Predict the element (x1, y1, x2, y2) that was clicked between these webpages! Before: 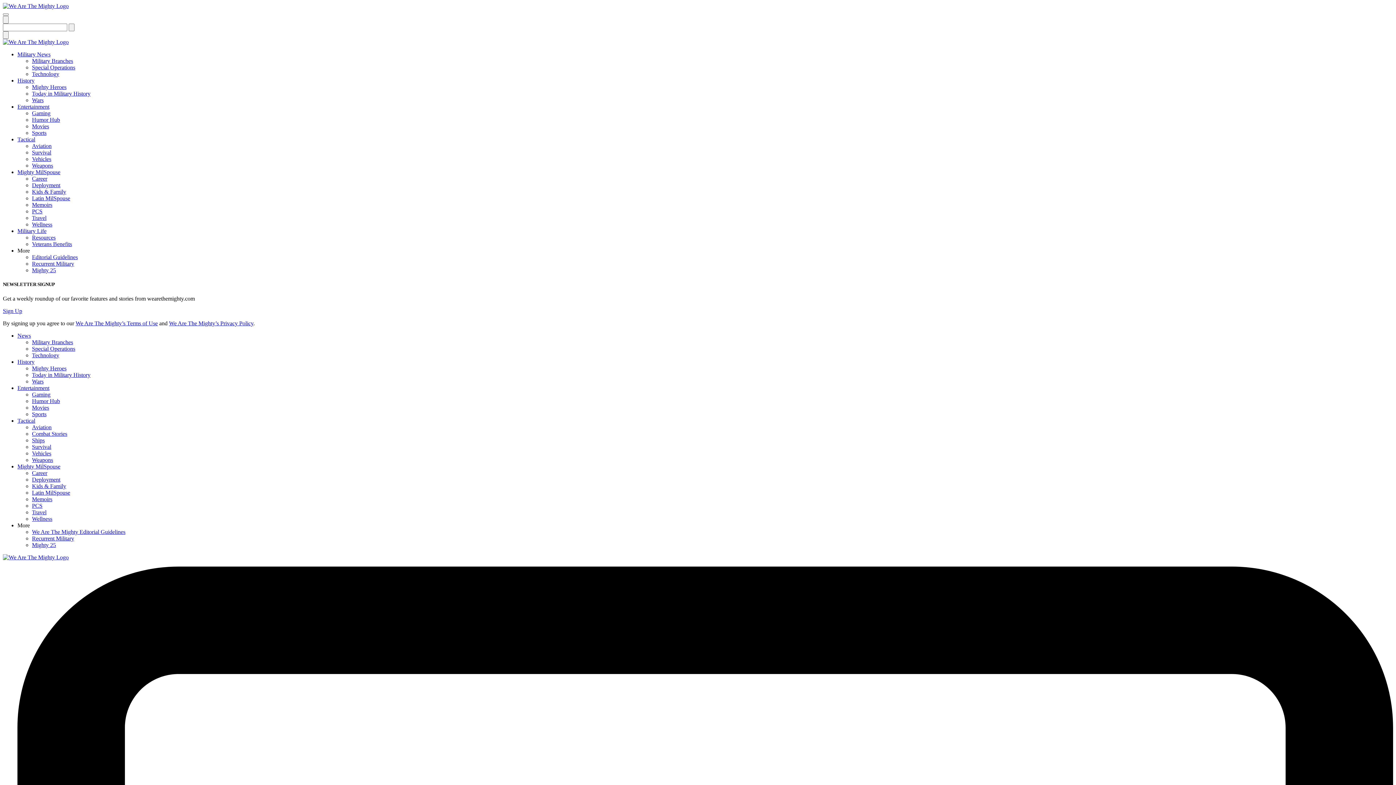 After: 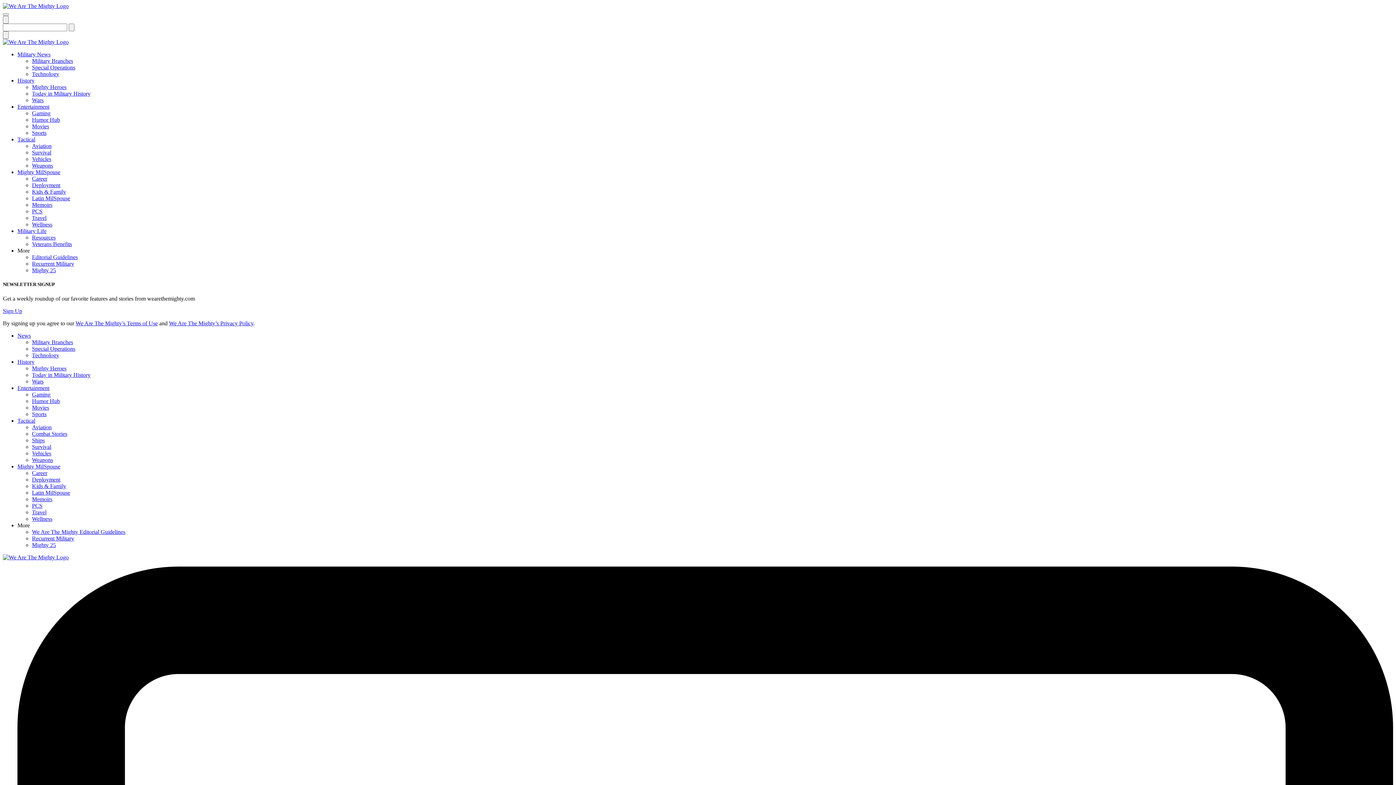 Action: bbox: (32, 234, 55, 240) label: Resources